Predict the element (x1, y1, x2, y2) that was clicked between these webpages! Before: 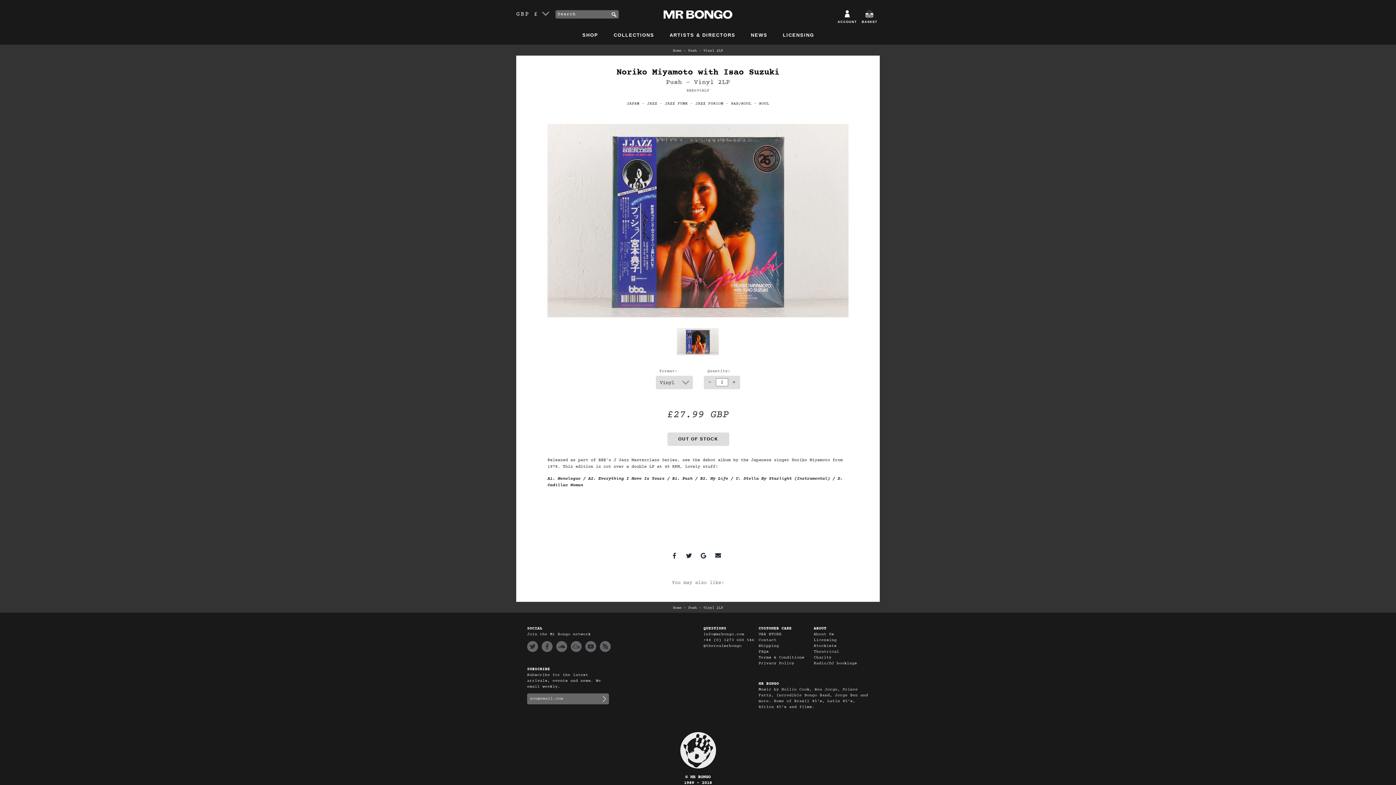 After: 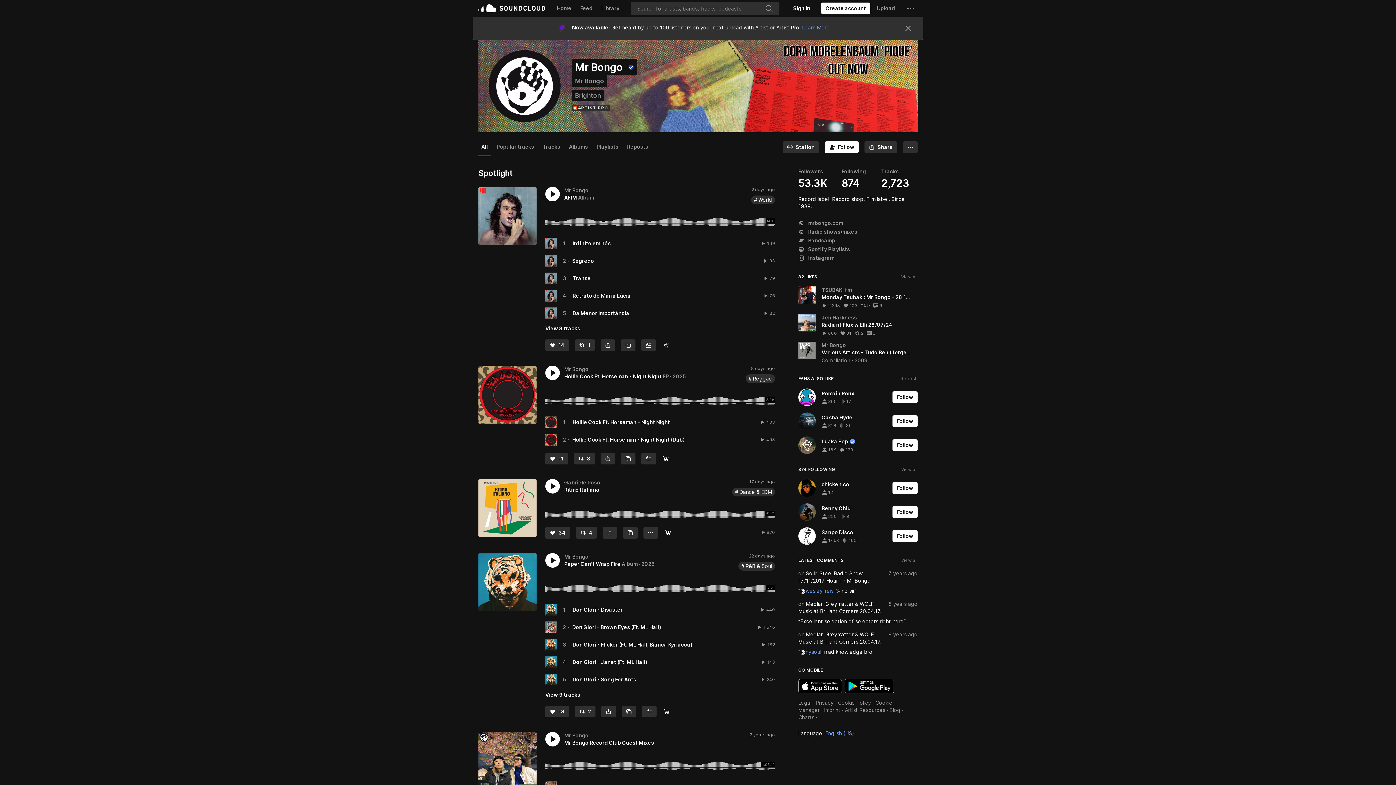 Action: bbox: (556, 641, 567, 652)